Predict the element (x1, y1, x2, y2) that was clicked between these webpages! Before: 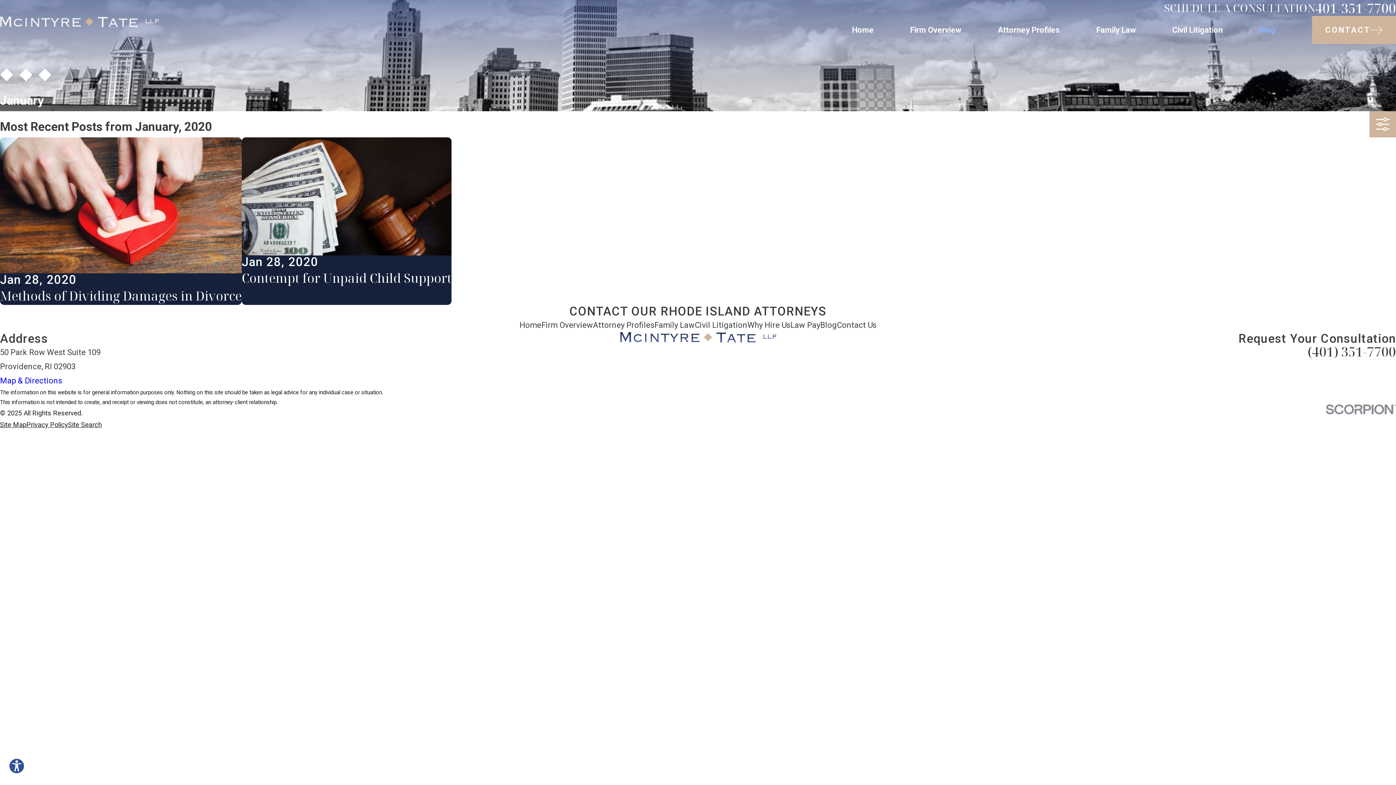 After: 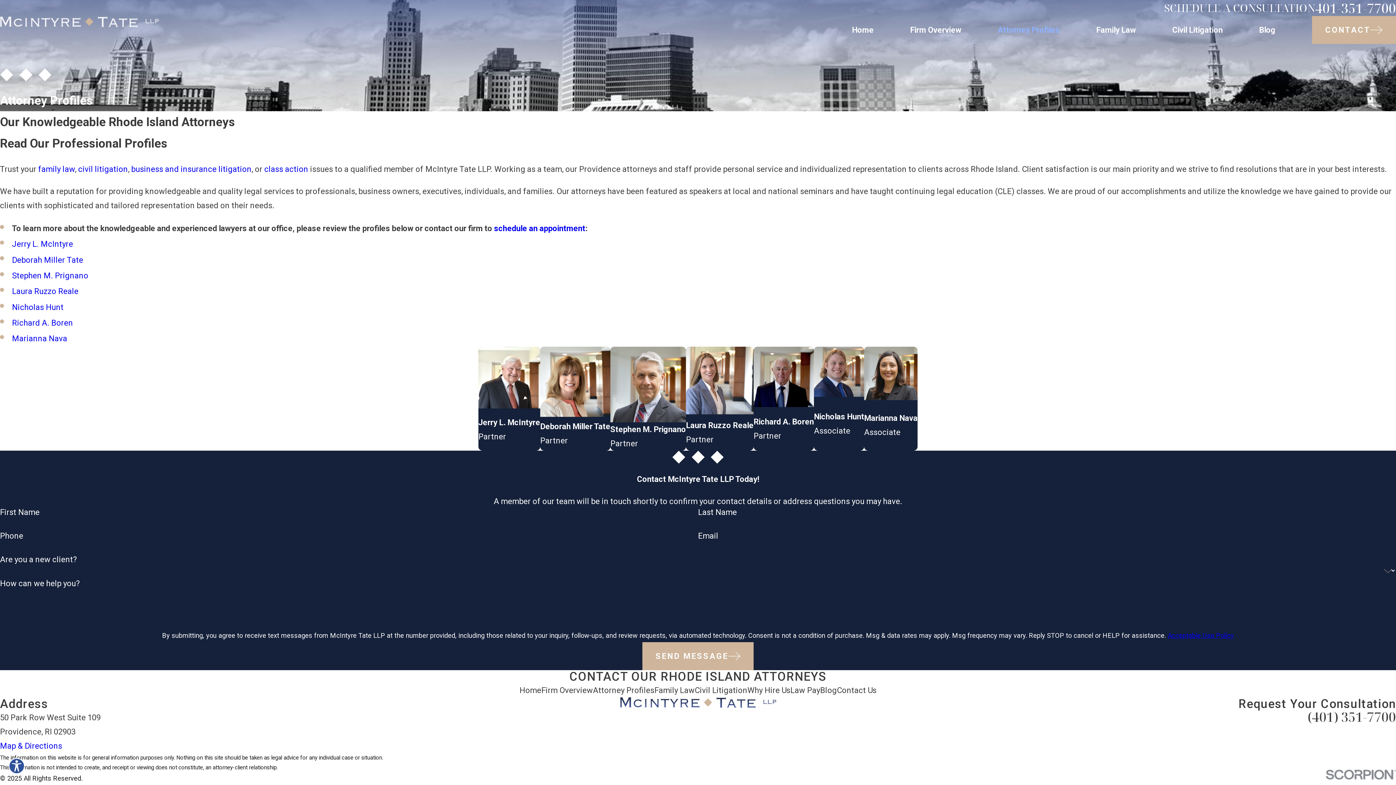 Action: label: Attorney Profiles bbox: (593, 320, 654, 329)